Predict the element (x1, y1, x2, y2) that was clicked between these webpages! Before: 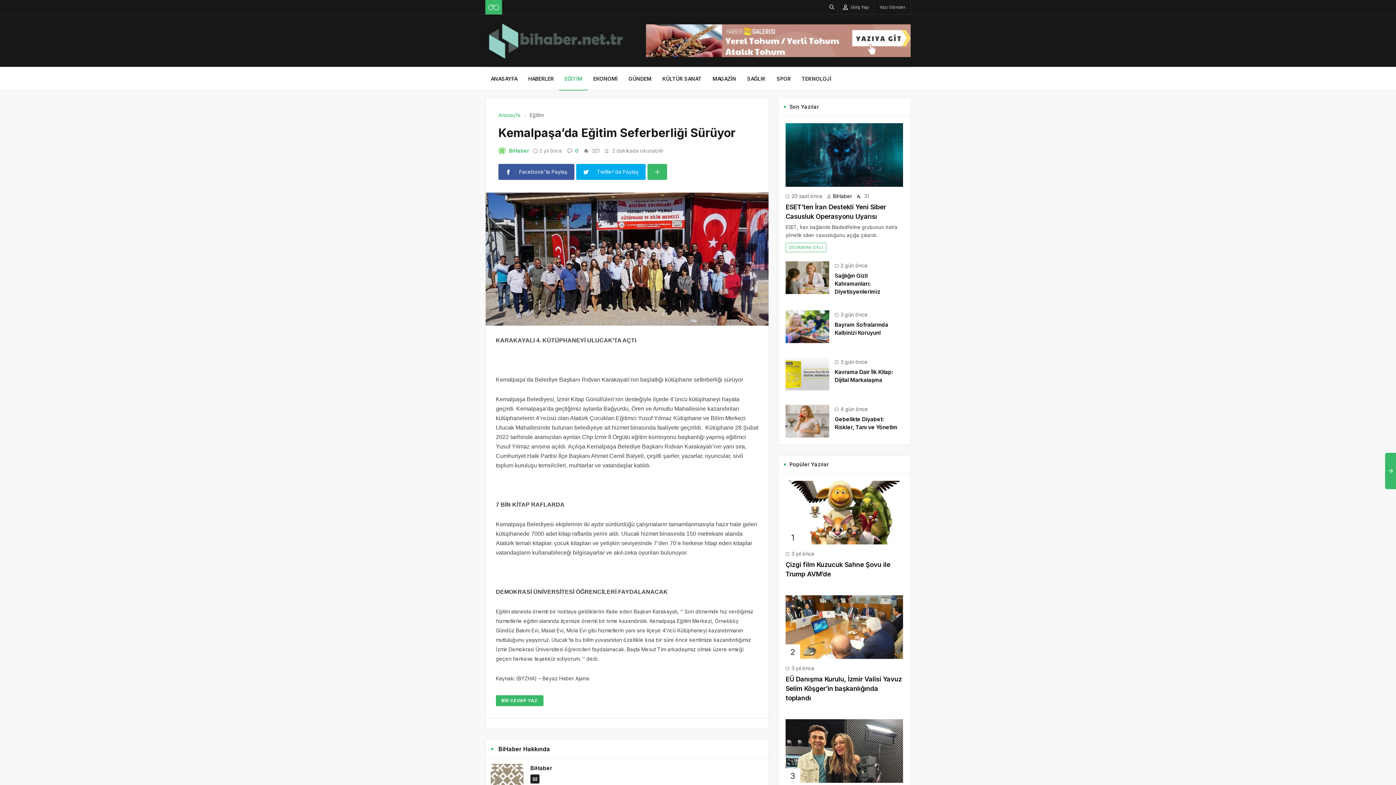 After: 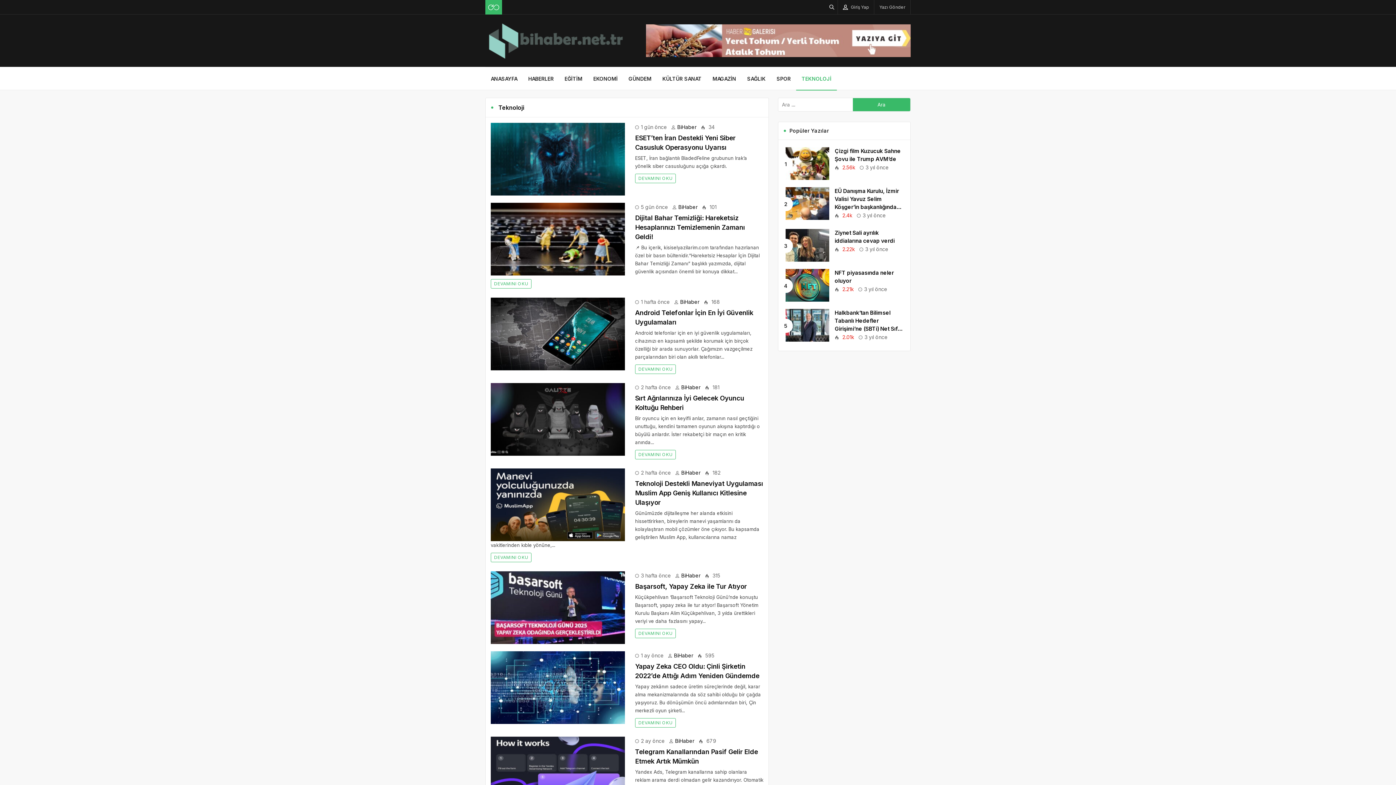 Action: bbox: (801, 67, 831, 90) label: TEKNOLOJİ